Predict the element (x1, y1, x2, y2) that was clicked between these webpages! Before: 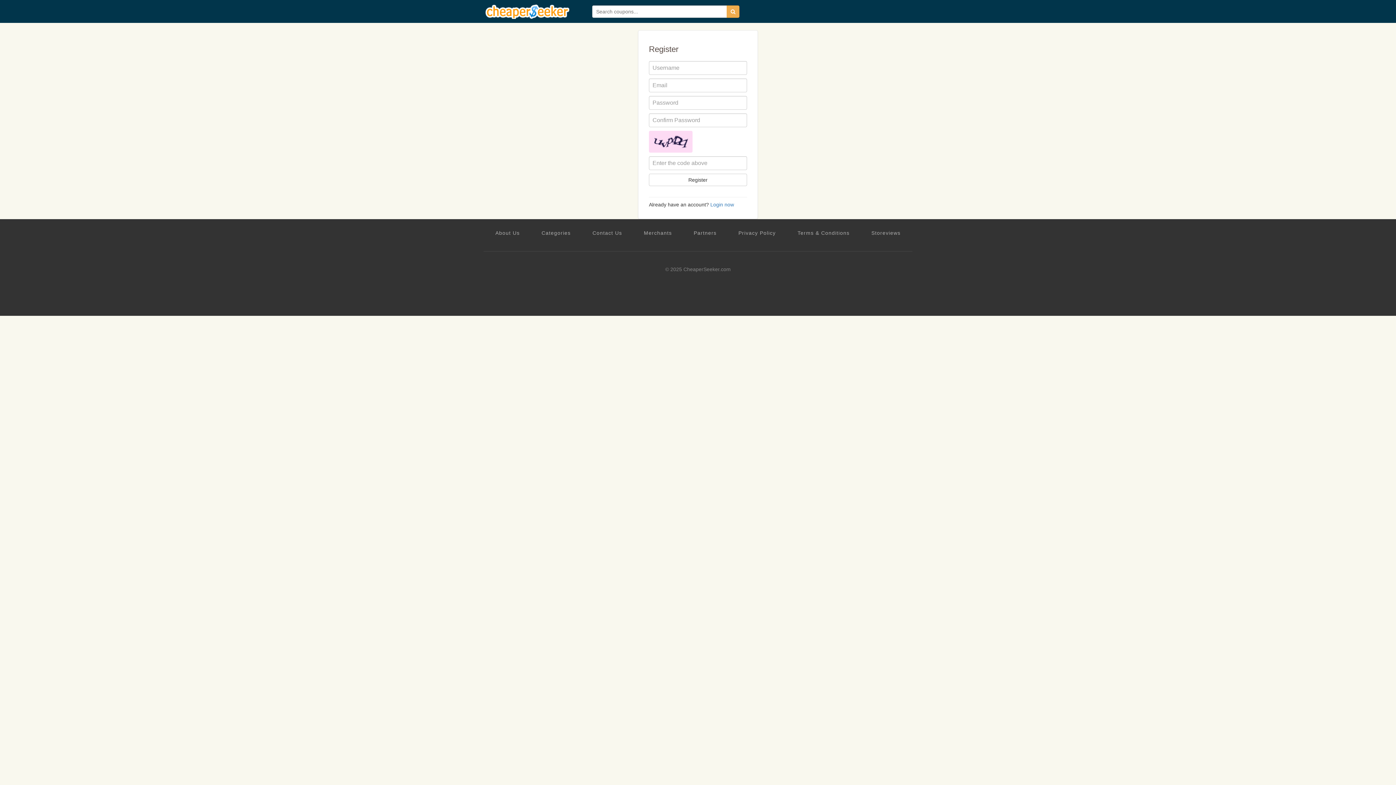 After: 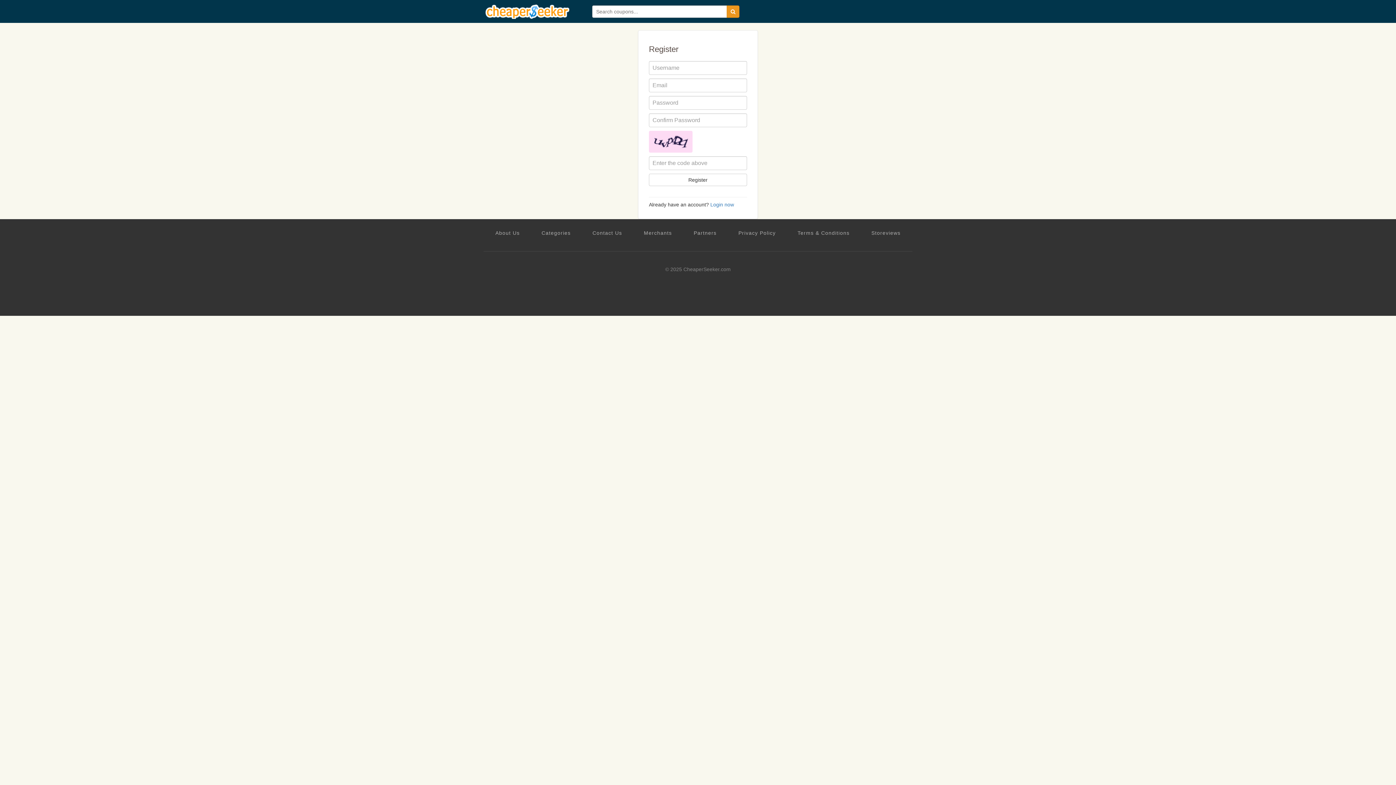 Action: bbox: (726, 5, 739, 17)